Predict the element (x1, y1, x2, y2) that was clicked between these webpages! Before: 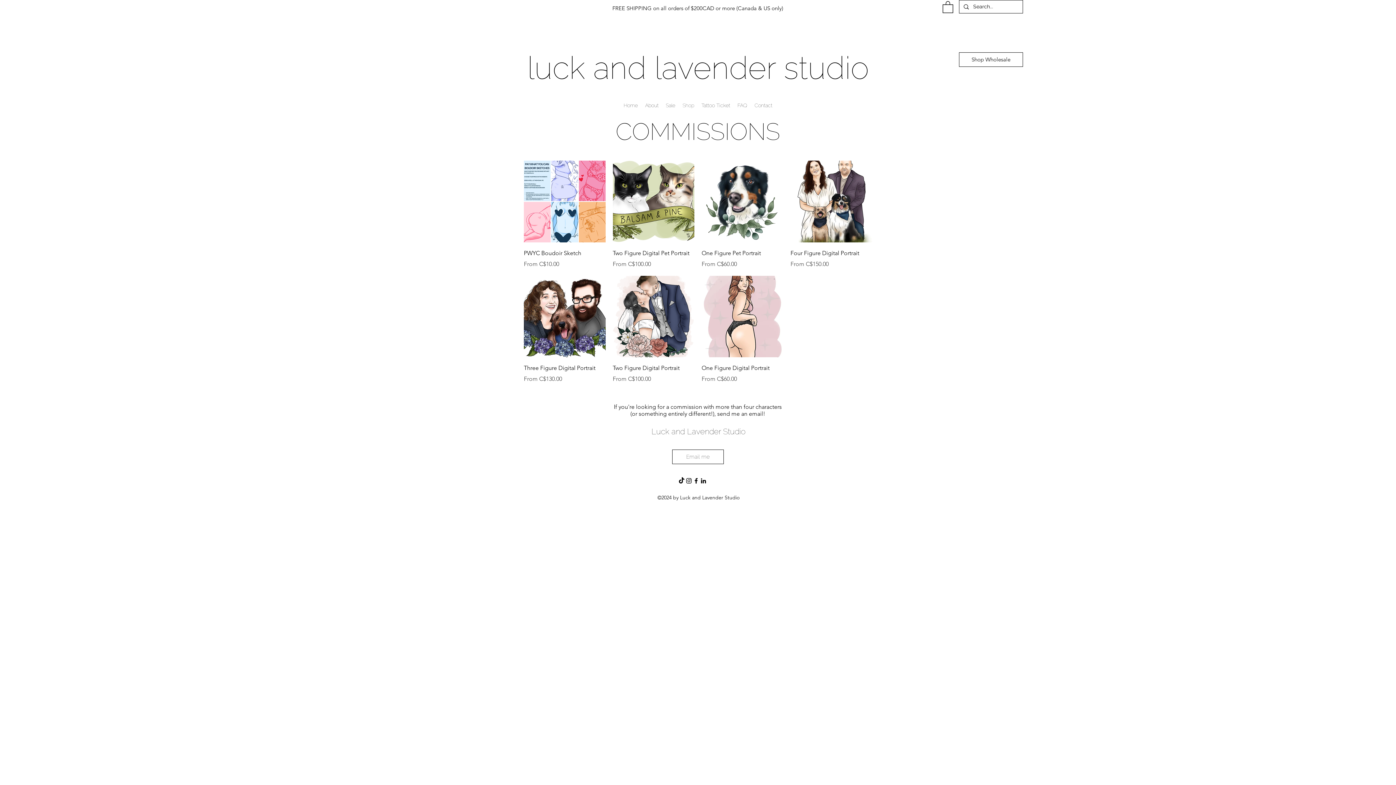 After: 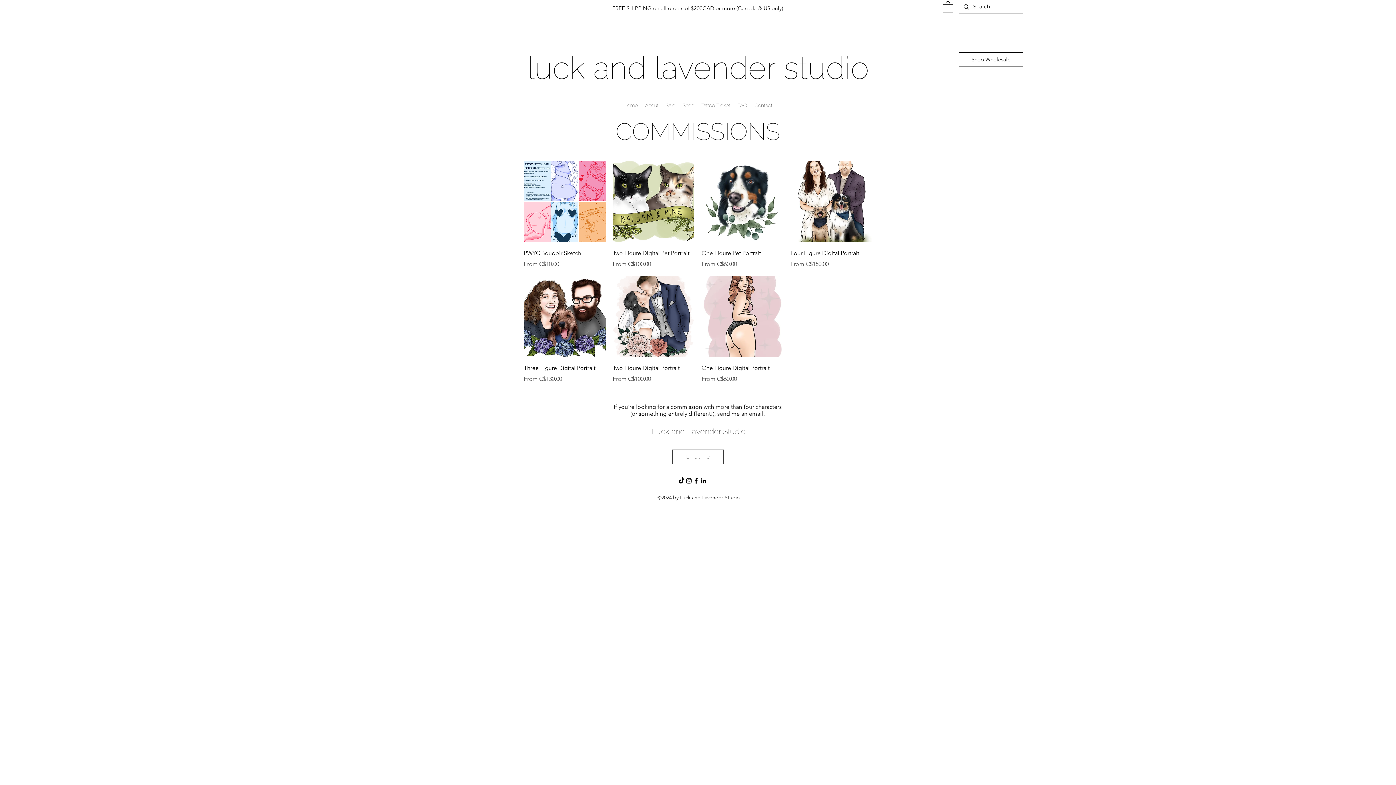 Action: bbox: (685, 477, 692, 484) label: instagram